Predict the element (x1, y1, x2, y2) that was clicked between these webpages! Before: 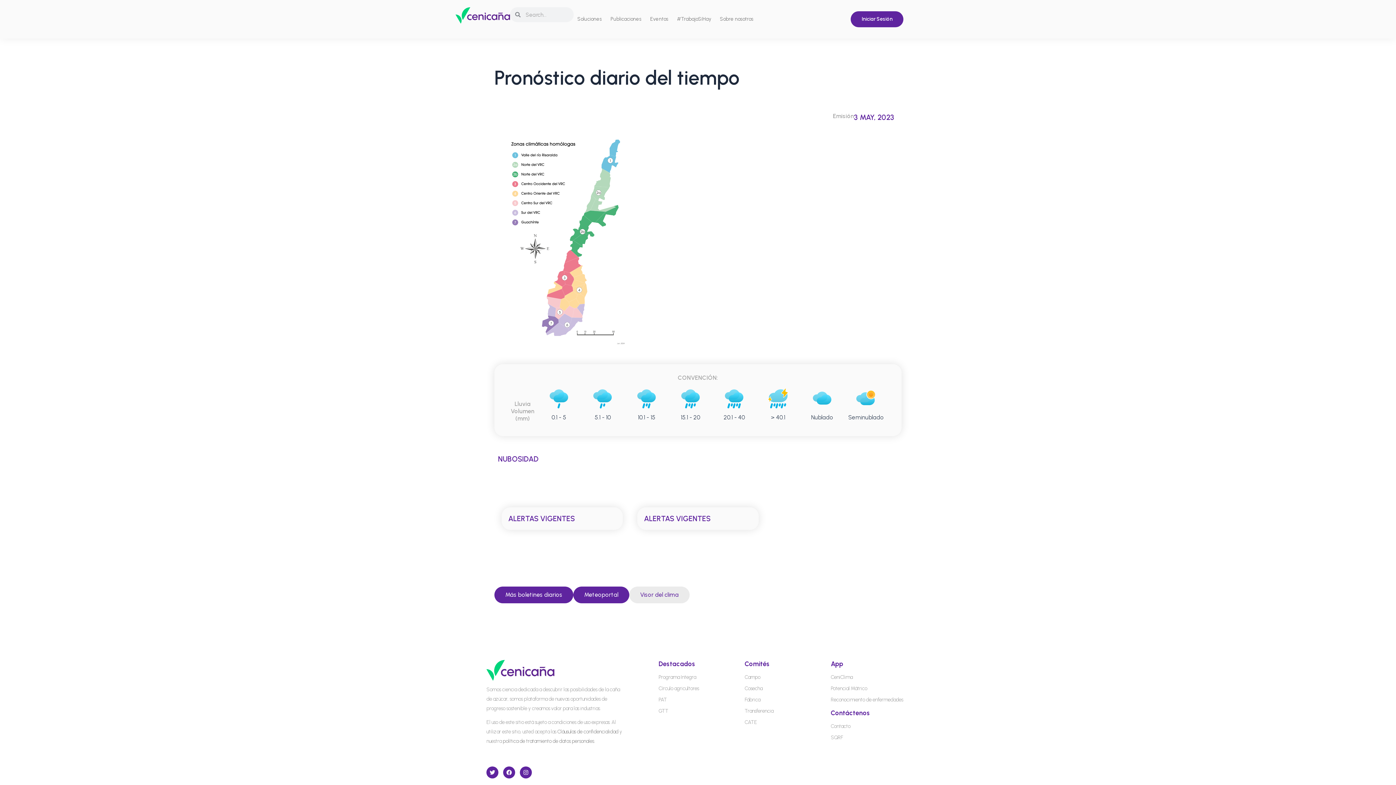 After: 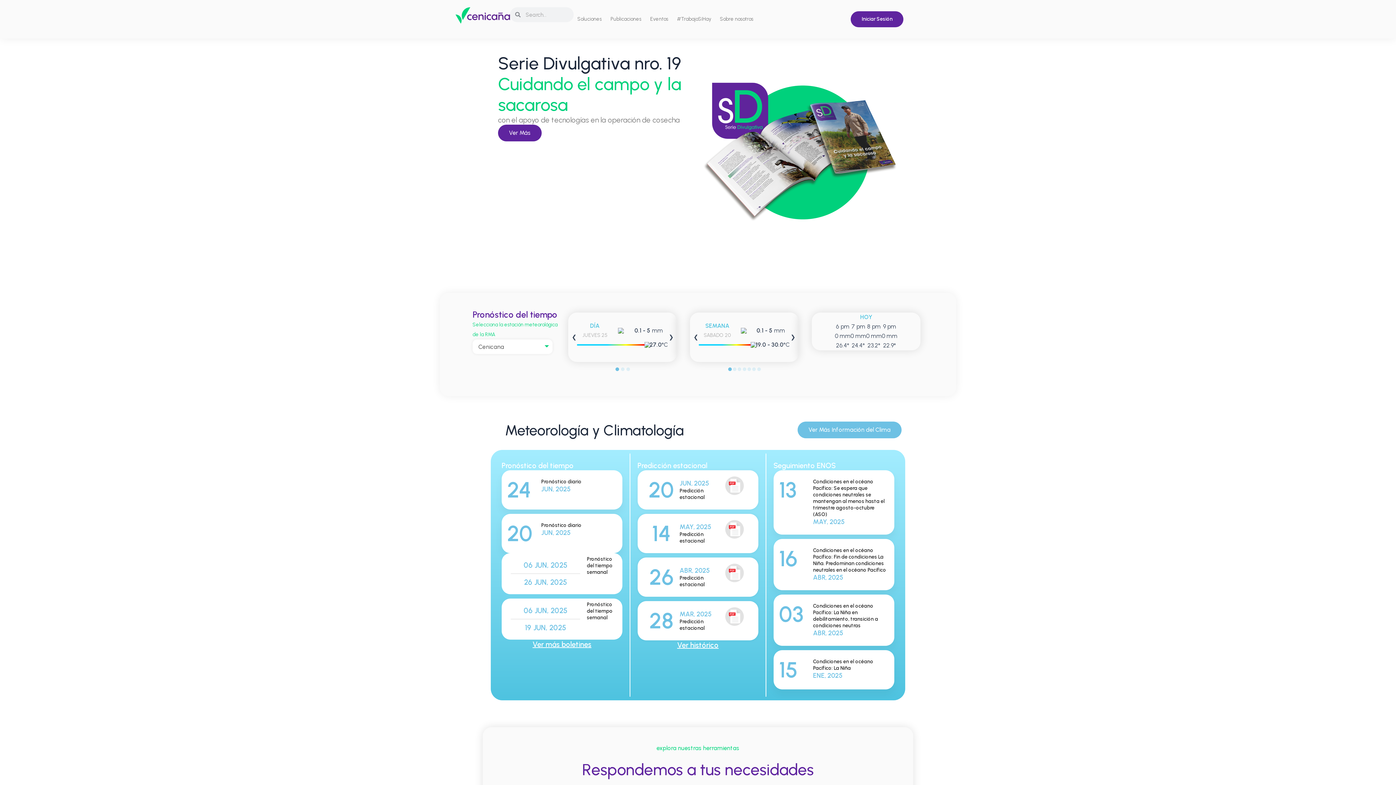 Action: bbox: (455, 7, 510, 23)